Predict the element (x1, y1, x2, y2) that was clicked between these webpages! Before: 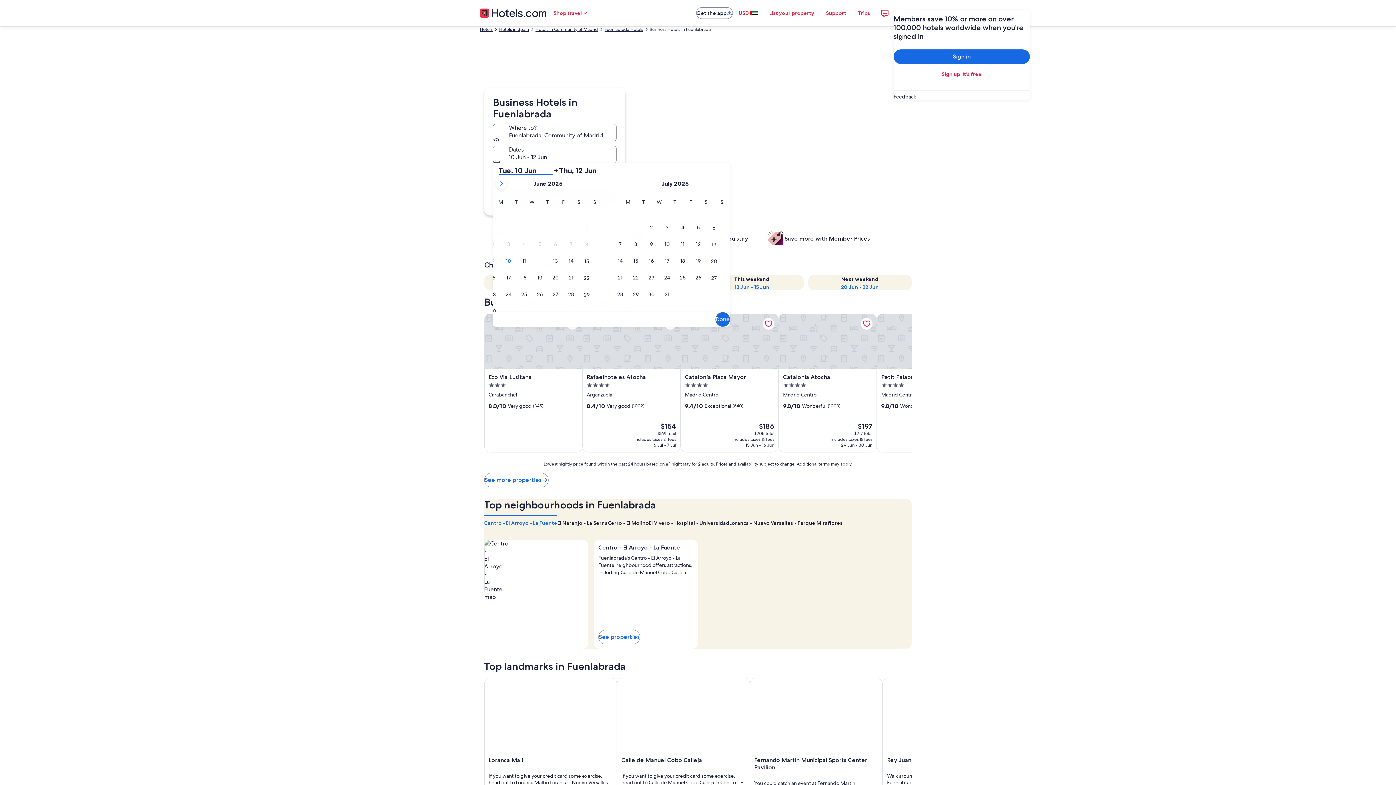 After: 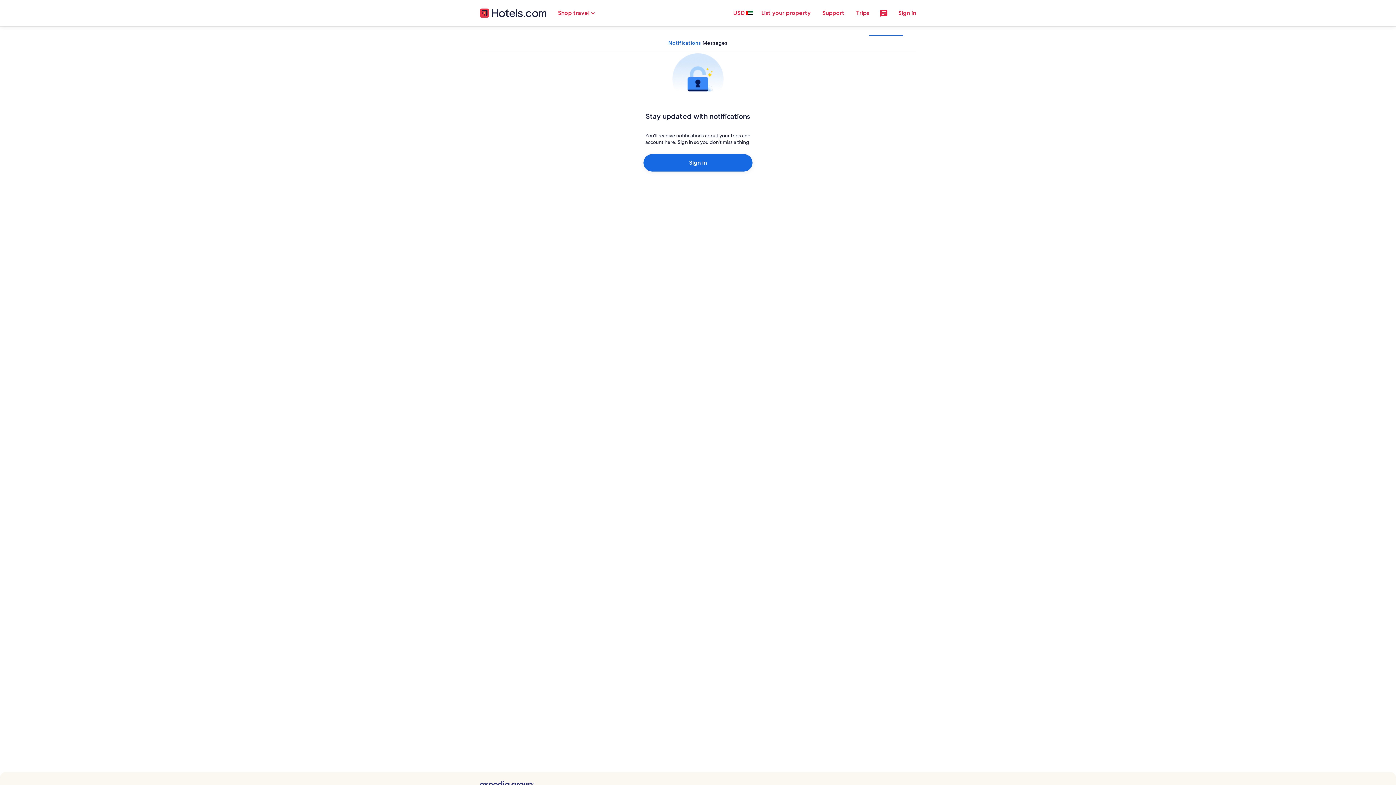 Action: bbox: (876, 4, 893, 21)